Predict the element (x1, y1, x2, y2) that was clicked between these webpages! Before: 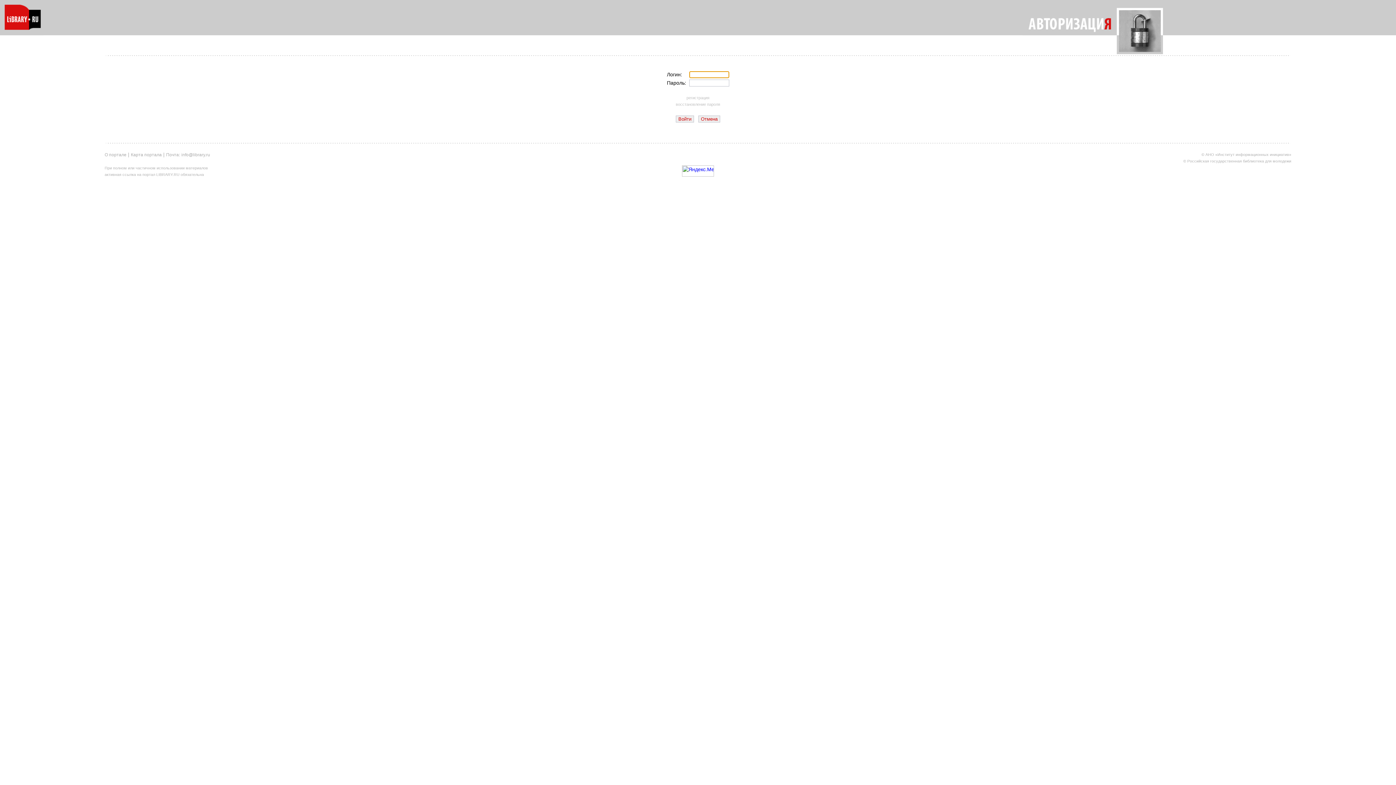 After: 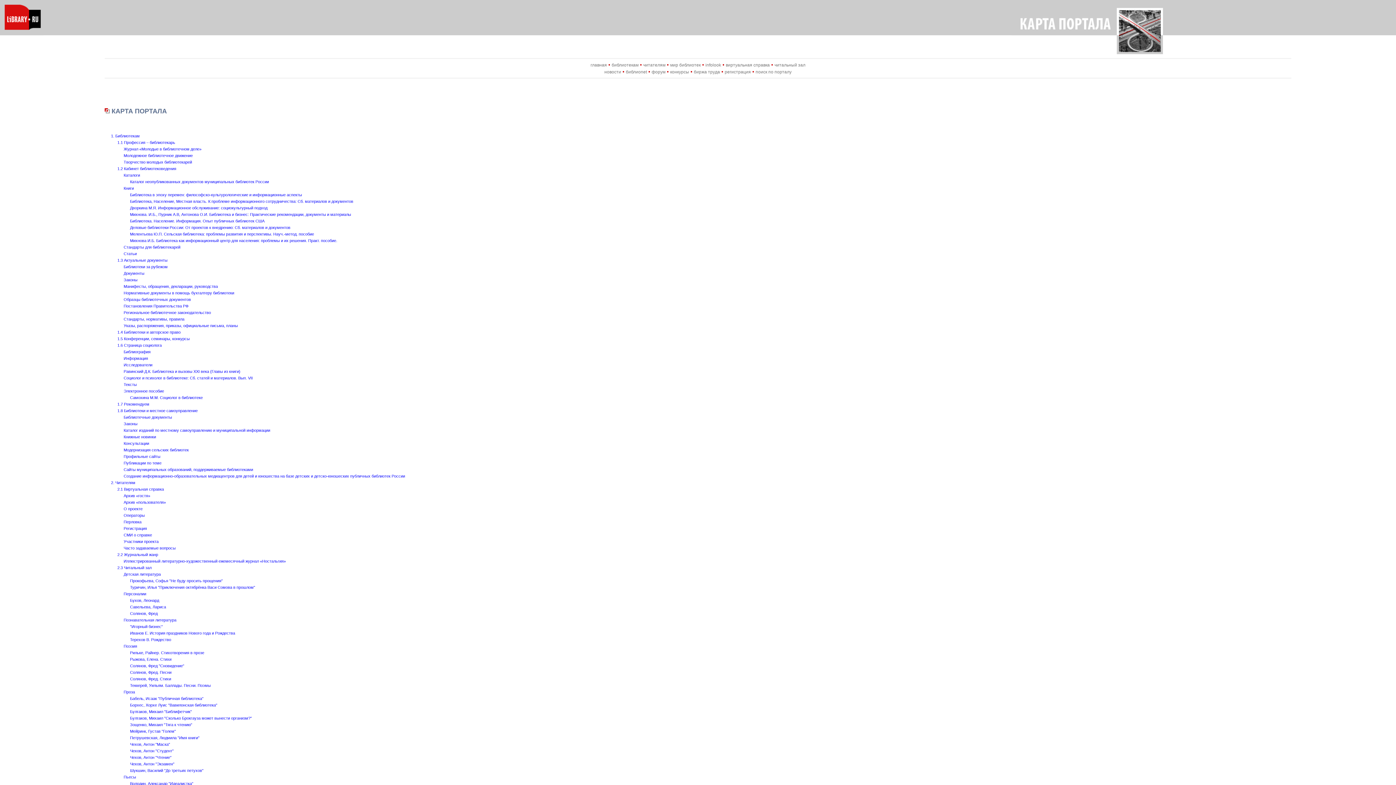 Action: bbox: (130, 152, 161, 157) label: Карта портала